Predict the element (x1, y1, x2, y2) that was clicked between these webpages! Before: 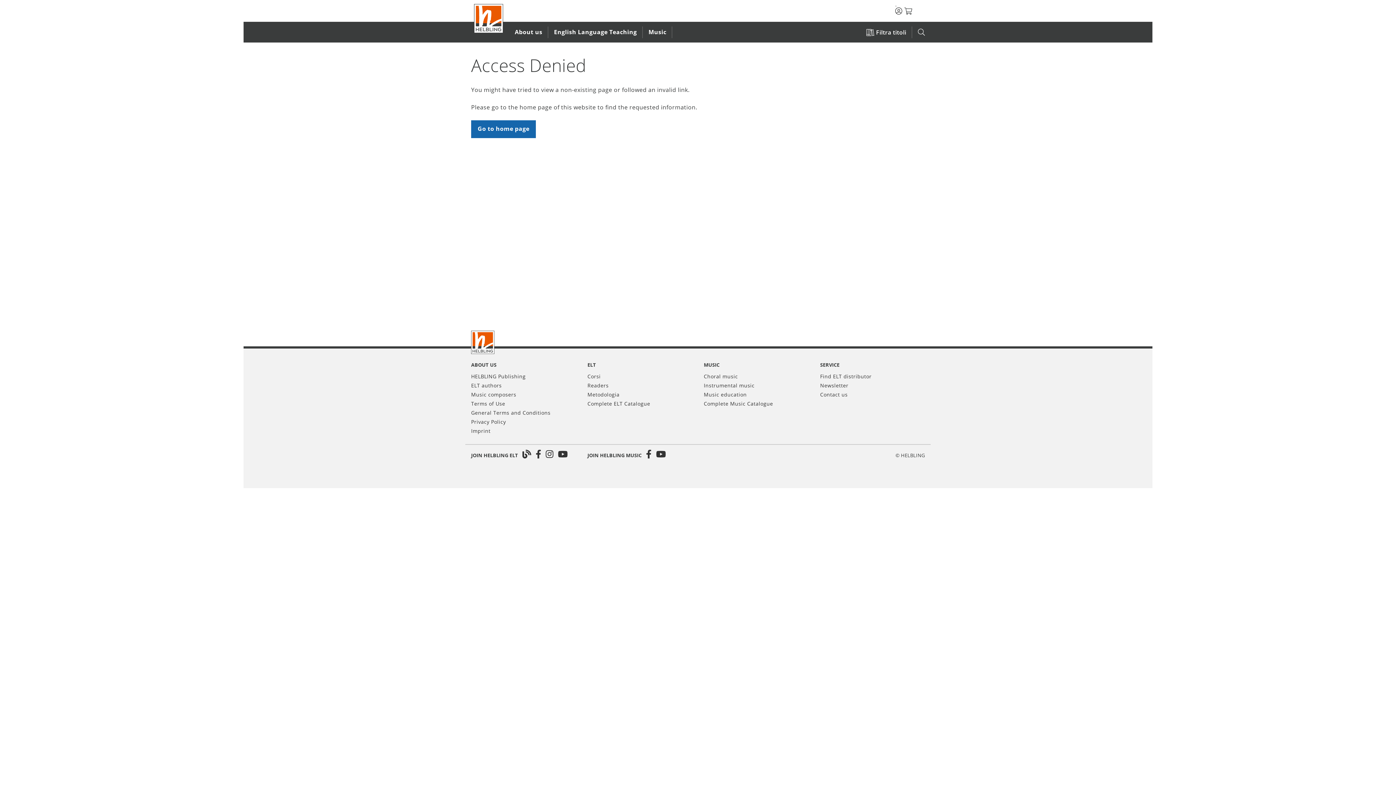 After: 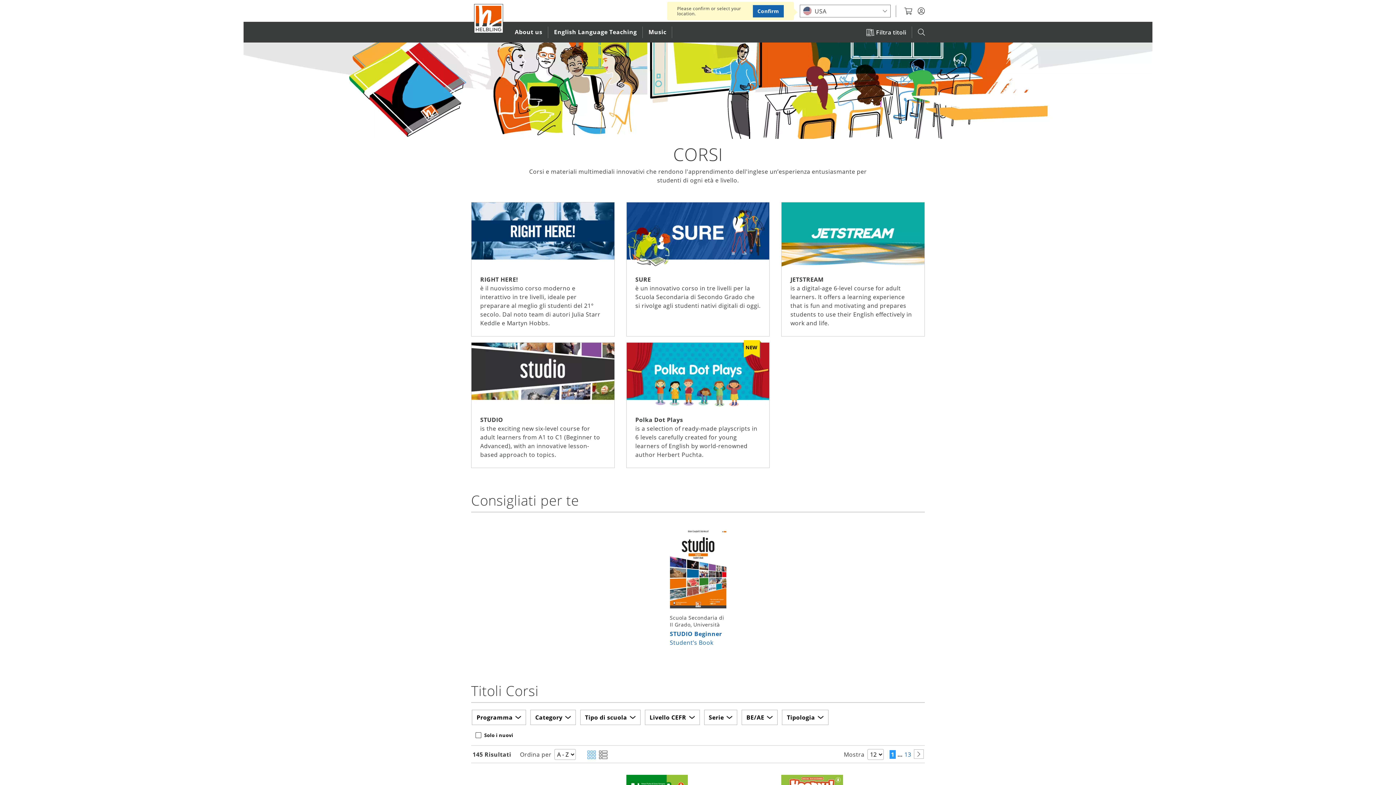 Action: bbox: (587, 373, 600, 380) label: Corsi